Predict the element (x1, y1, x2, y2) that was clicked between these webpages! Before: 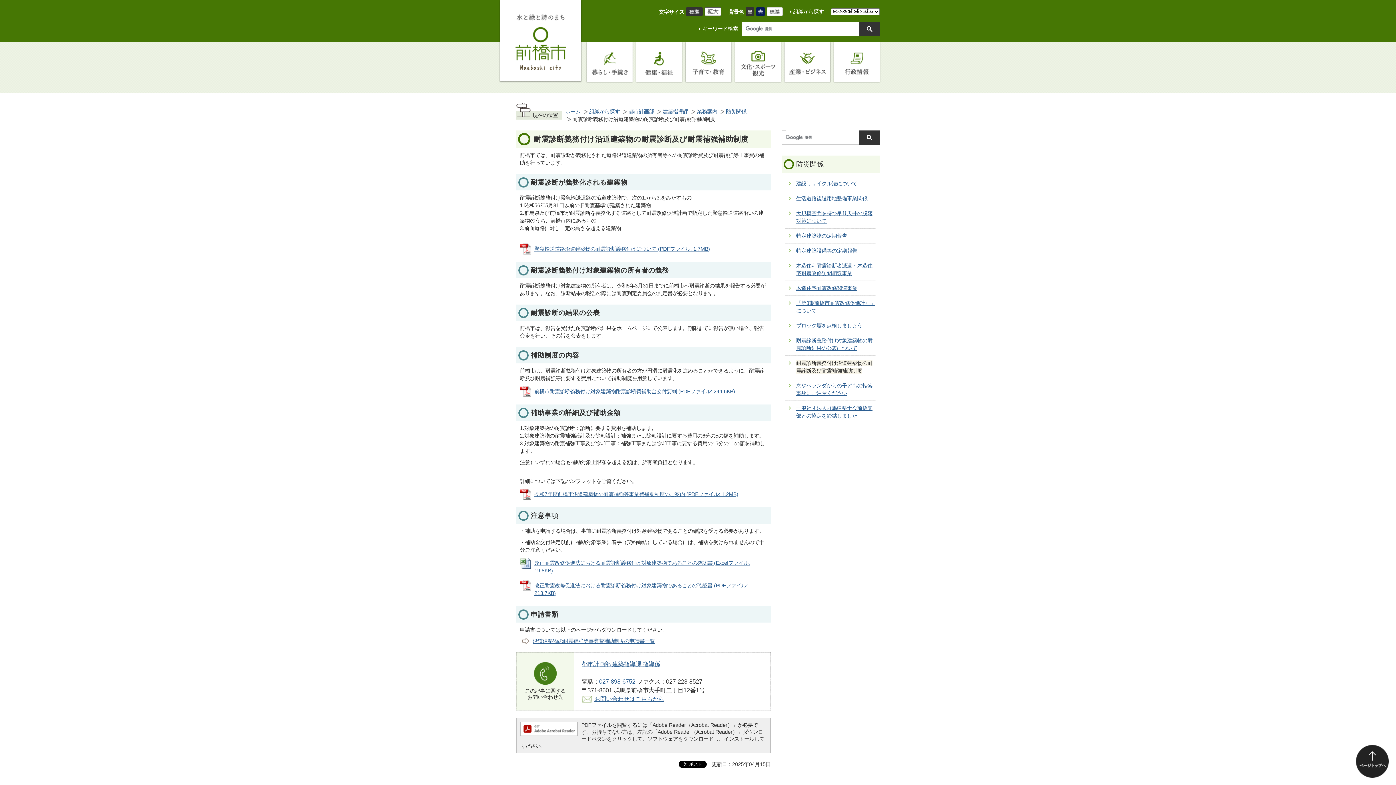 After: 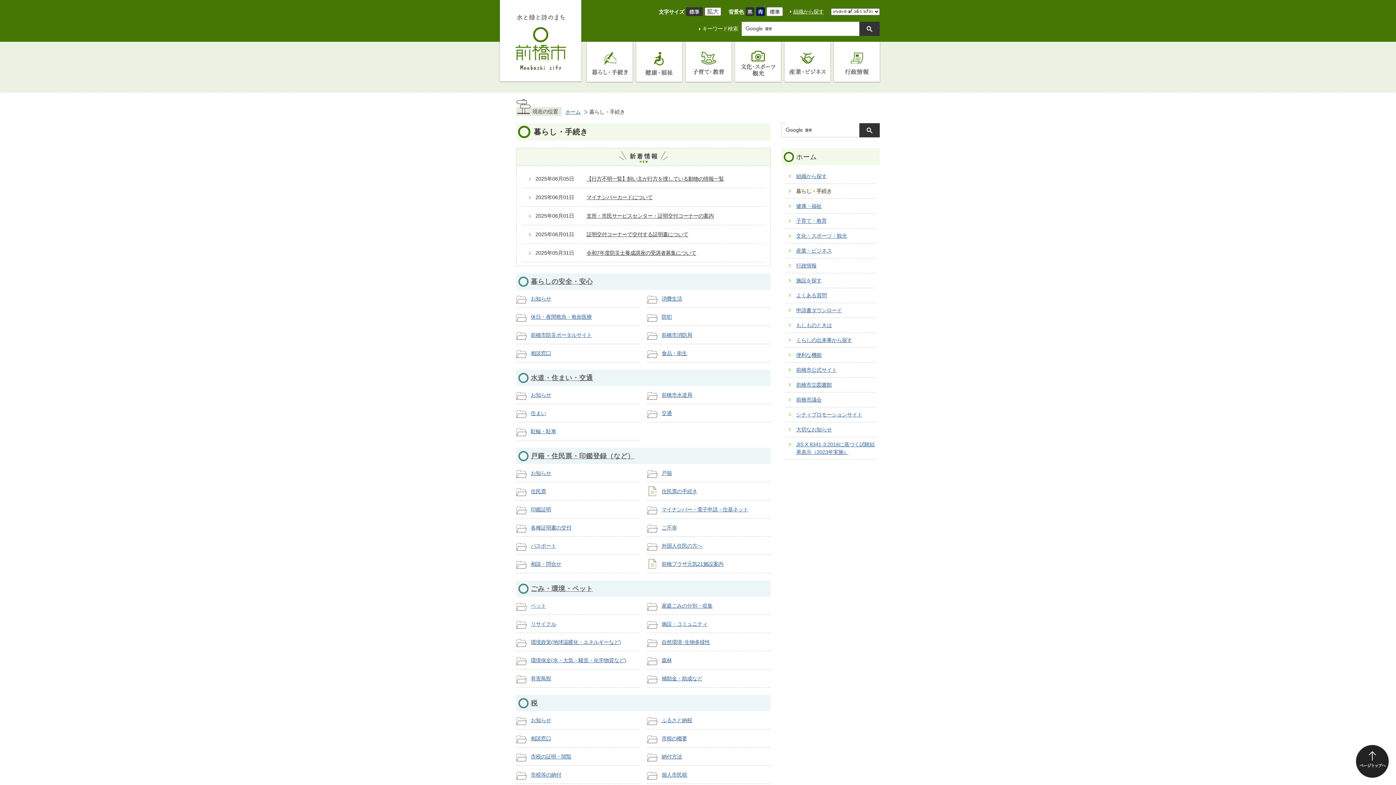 Action: label: 暮らし・手続き bbox: (586, 41, 632, 81)